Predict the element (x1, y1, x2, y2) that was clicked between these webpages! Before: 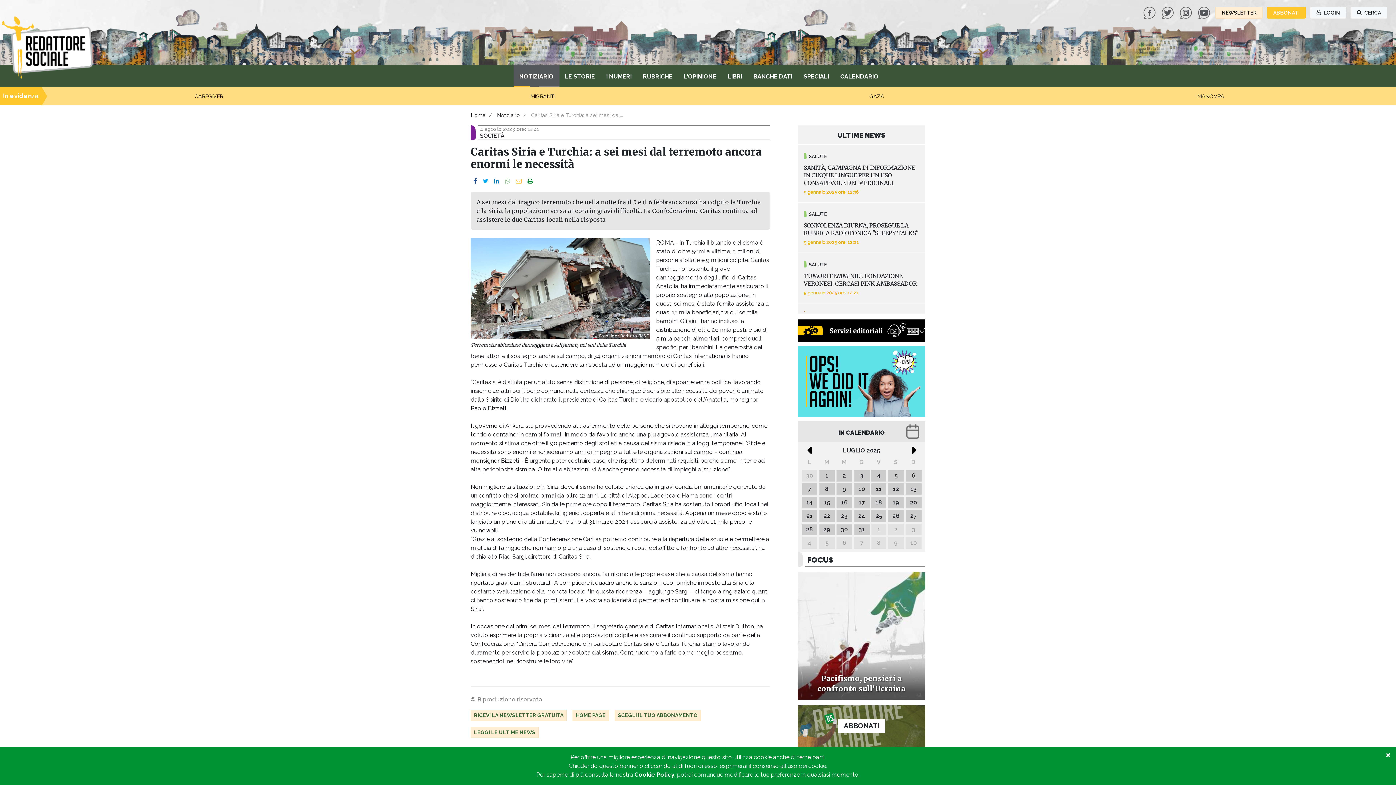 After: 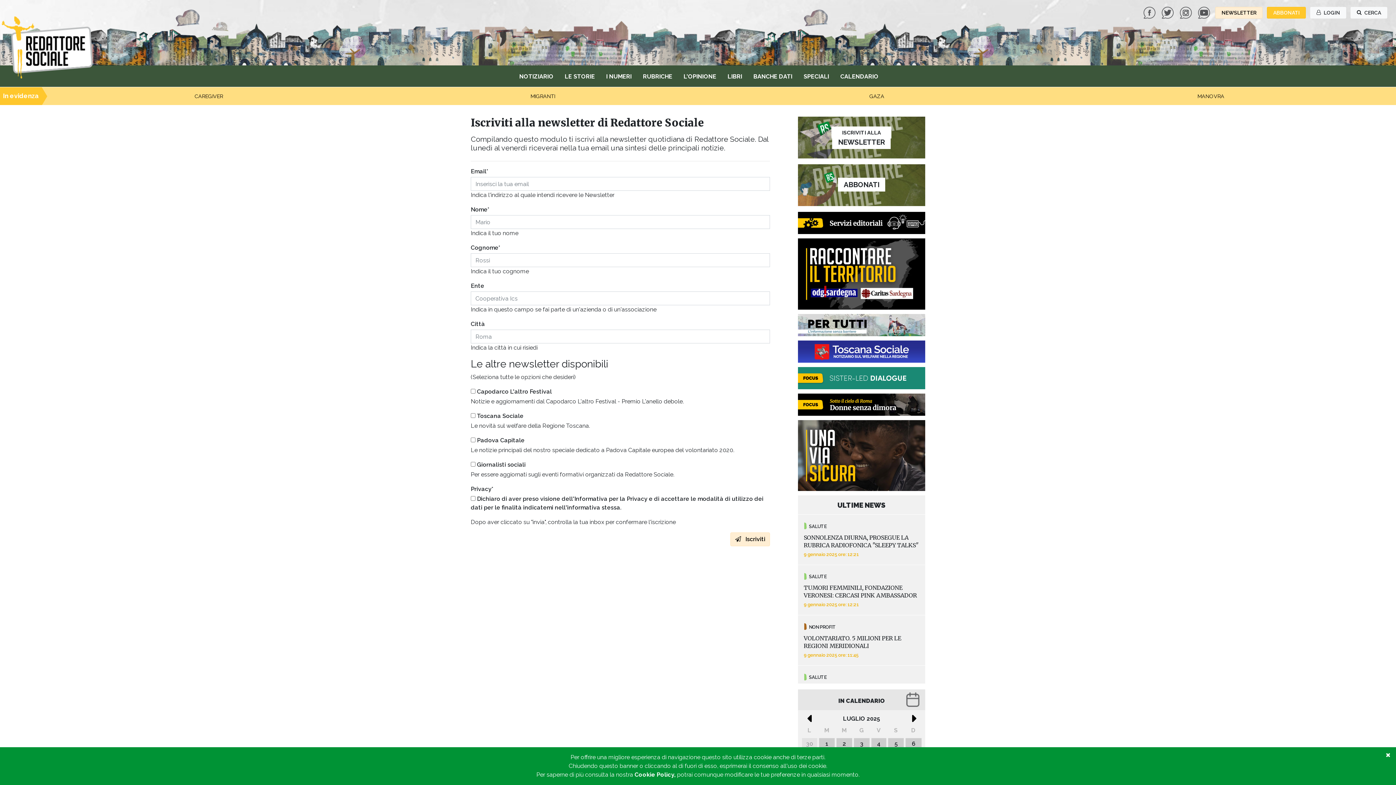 Action: label: NEWSLETTER bbox: (1215, 6, 1263, 18)